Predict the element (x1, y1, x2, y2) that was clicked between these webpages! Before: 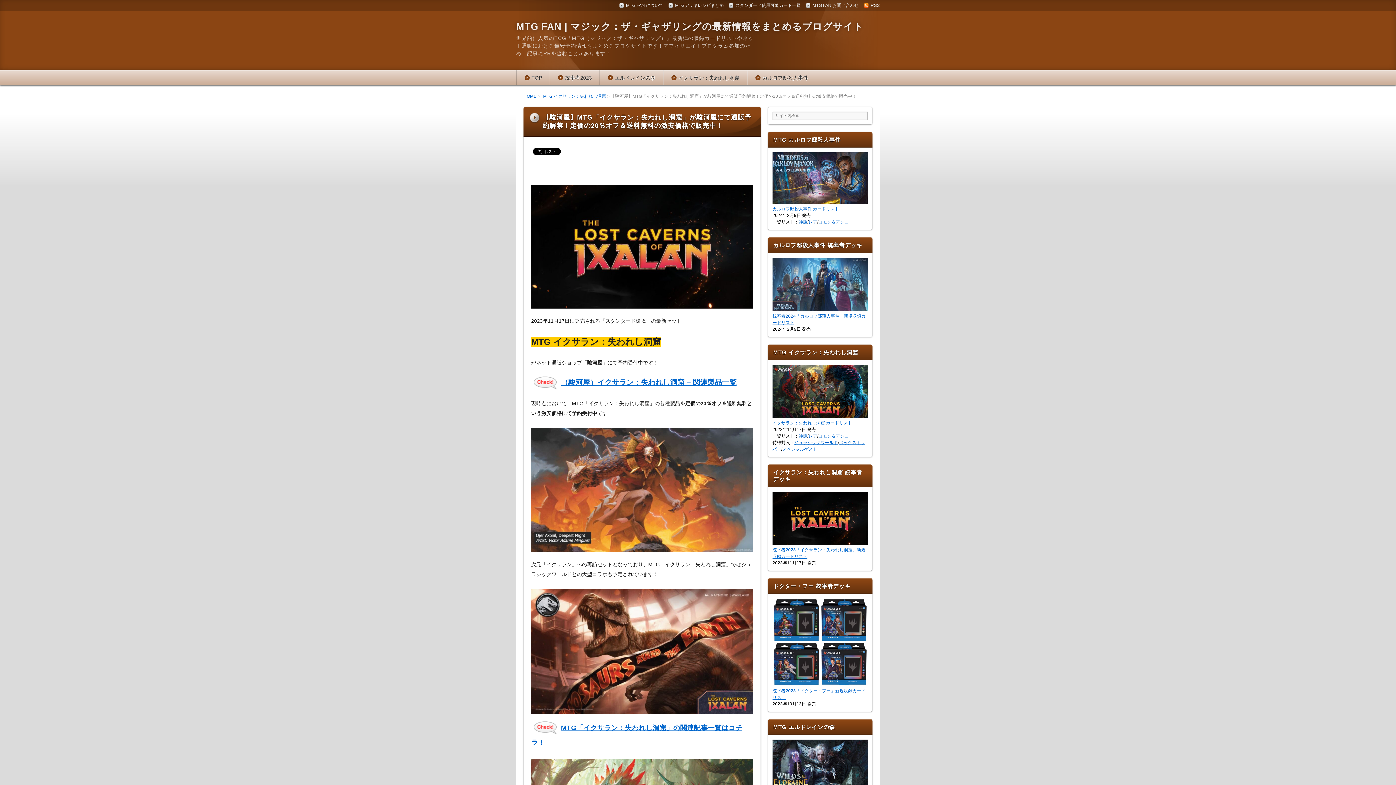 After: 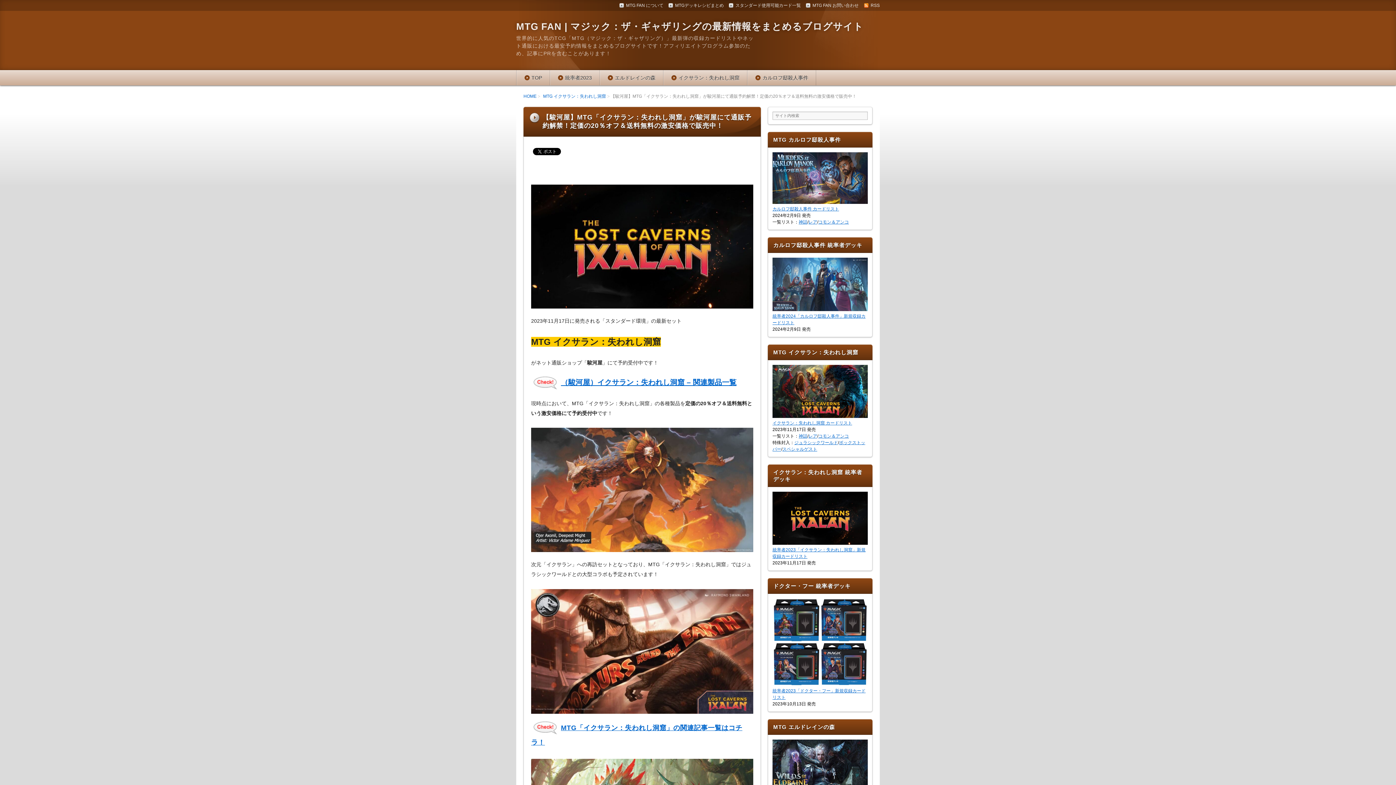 Action: bbox: (772, 599, 868, 686)